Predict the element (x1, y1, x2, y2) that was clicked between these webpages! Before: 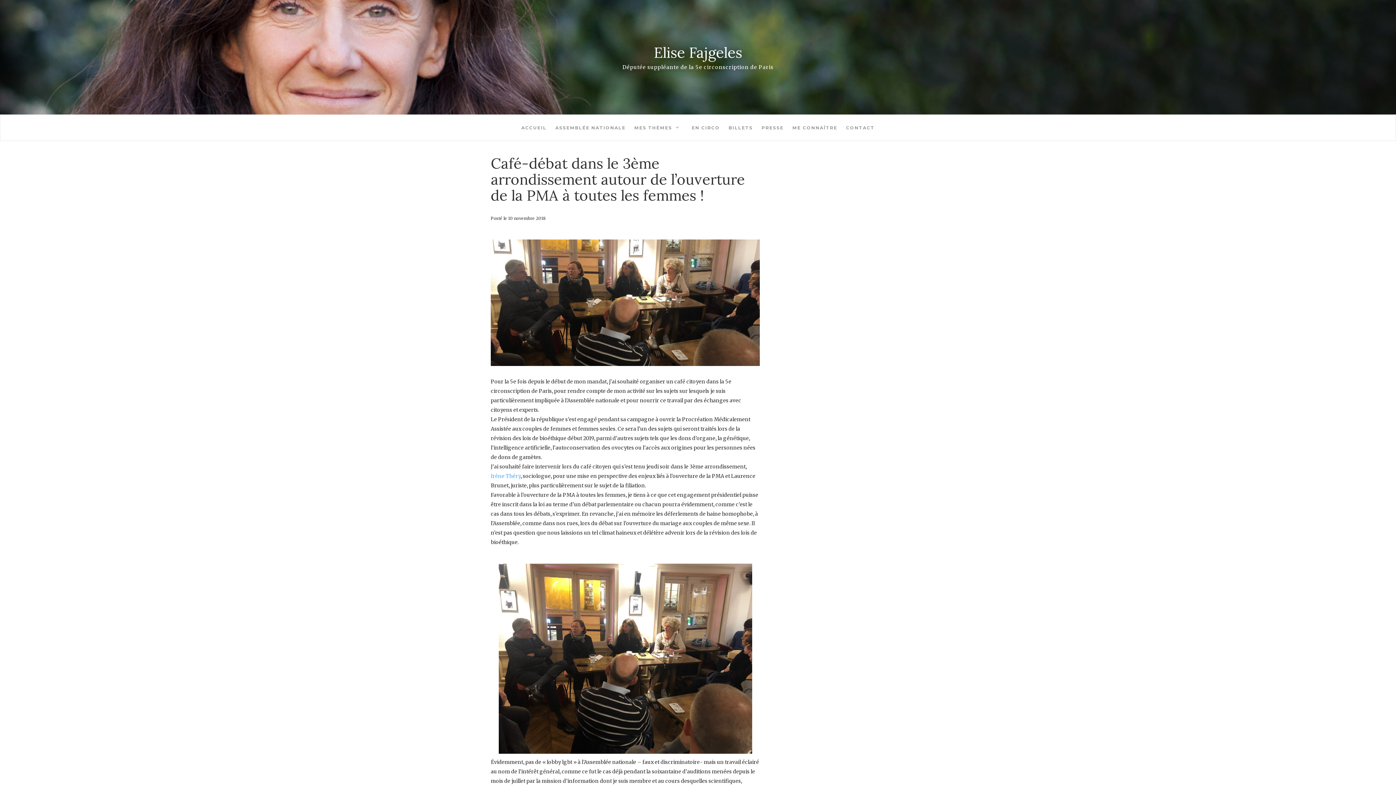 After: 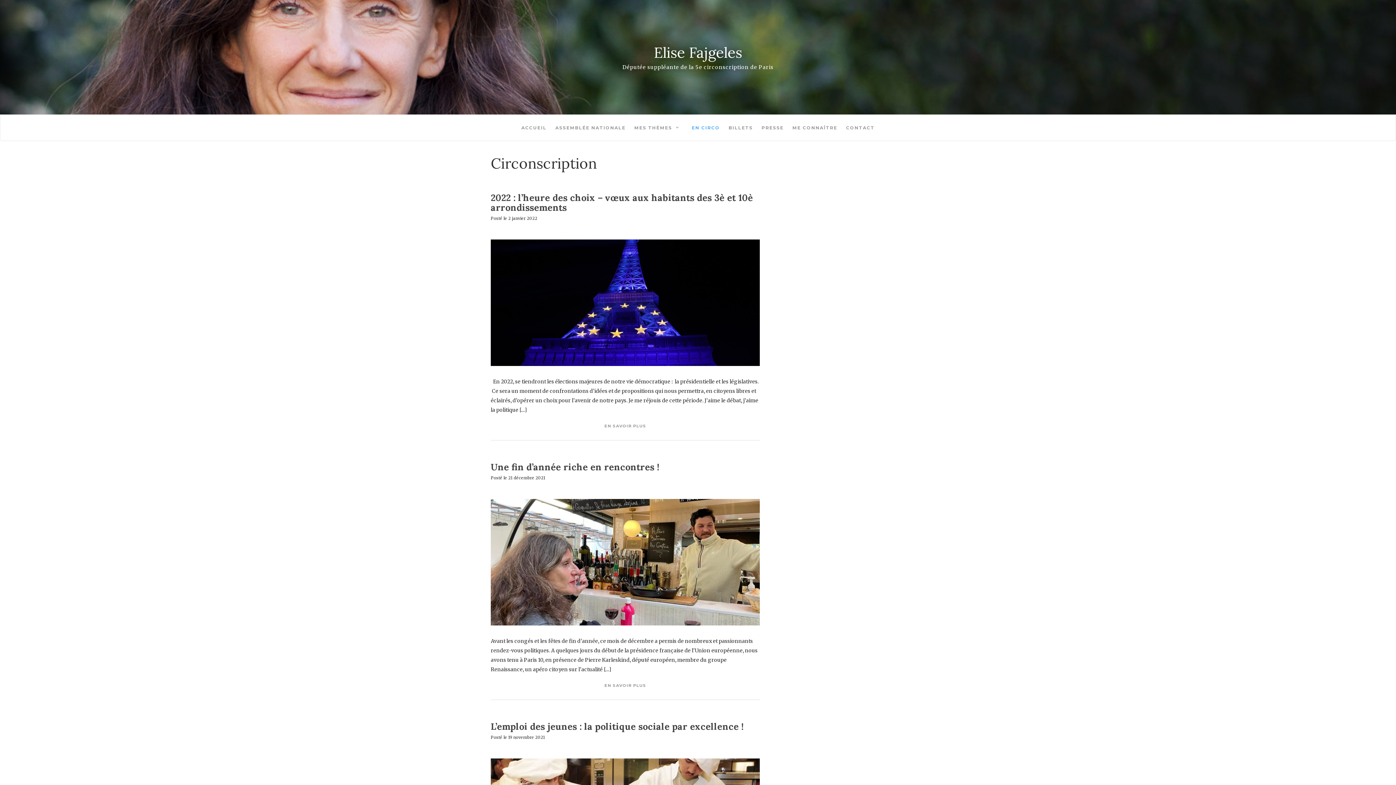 Action: label: EN CIRCO bbox: (688, 114, 723, 140)